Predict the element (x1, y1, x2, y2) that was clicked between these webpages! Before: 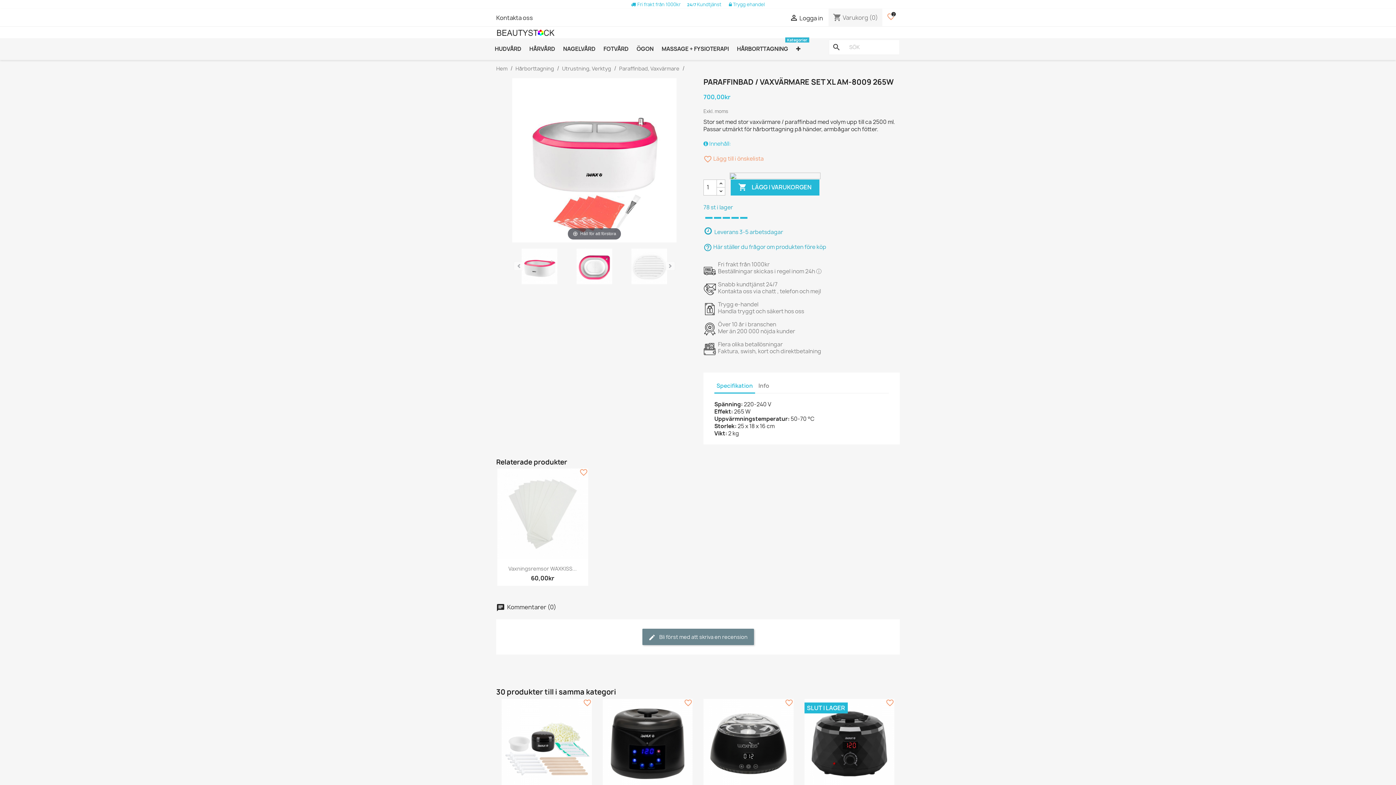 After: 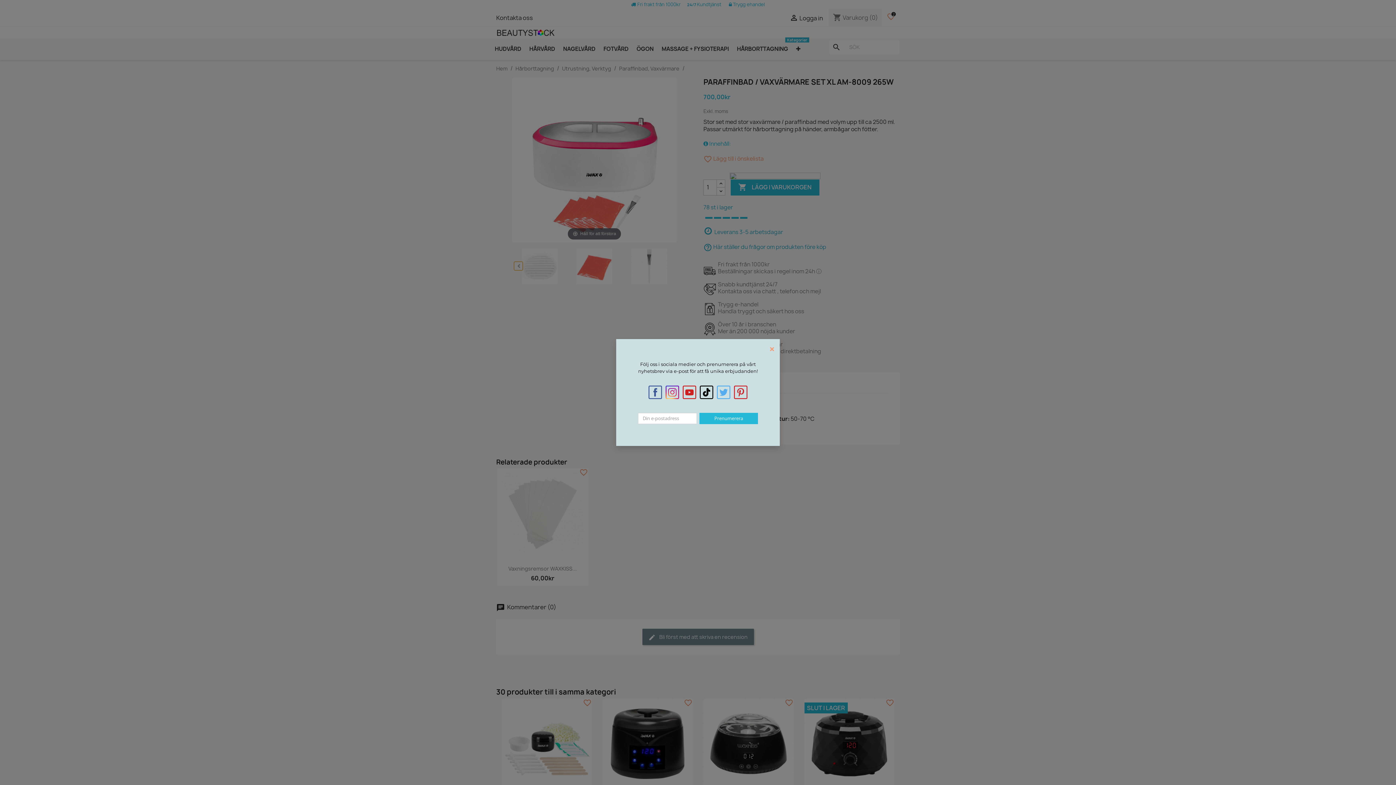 Action: bbox: (514, 261, 522, 270)